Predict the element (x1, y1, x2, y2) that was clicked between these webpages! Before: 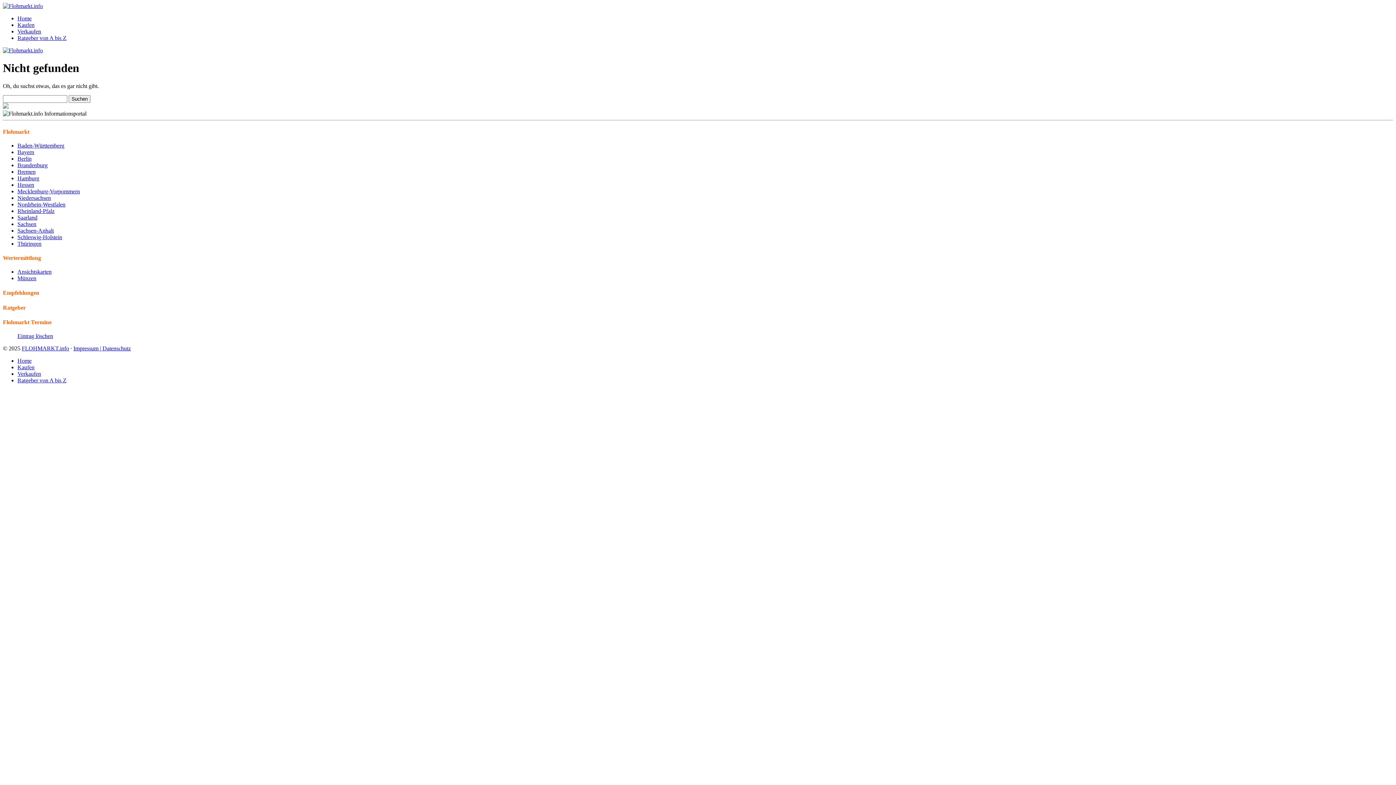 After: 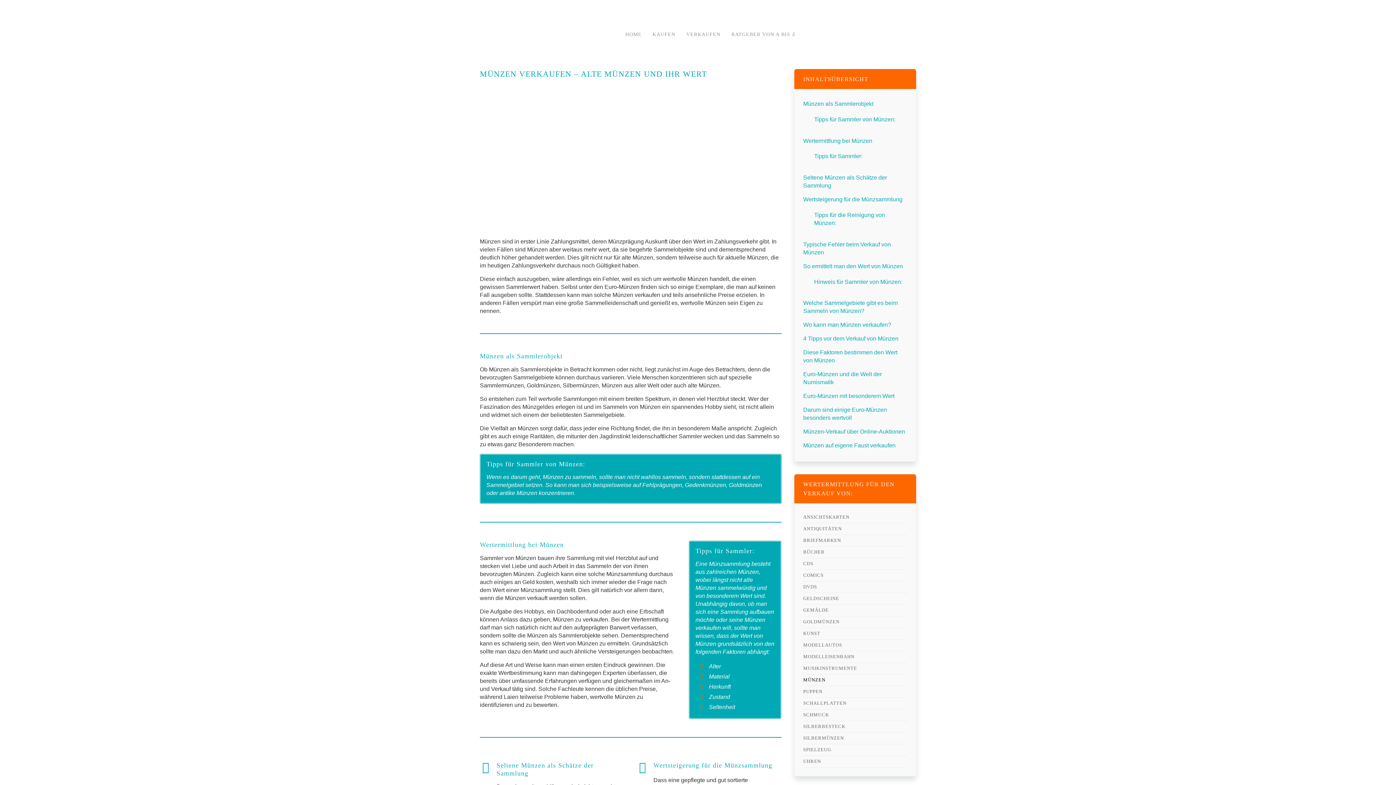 Action: bbox: (17, 275, 36, 281) label: Münzen